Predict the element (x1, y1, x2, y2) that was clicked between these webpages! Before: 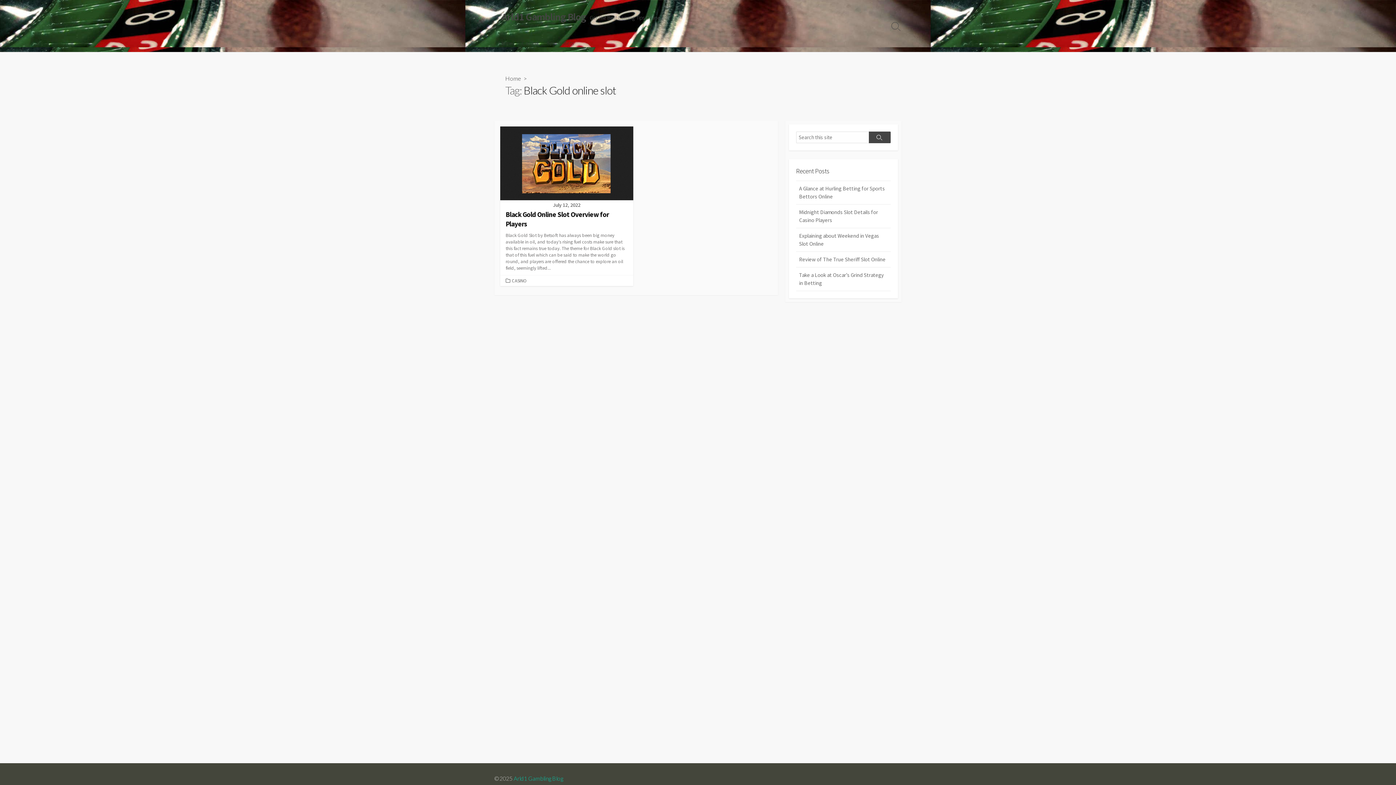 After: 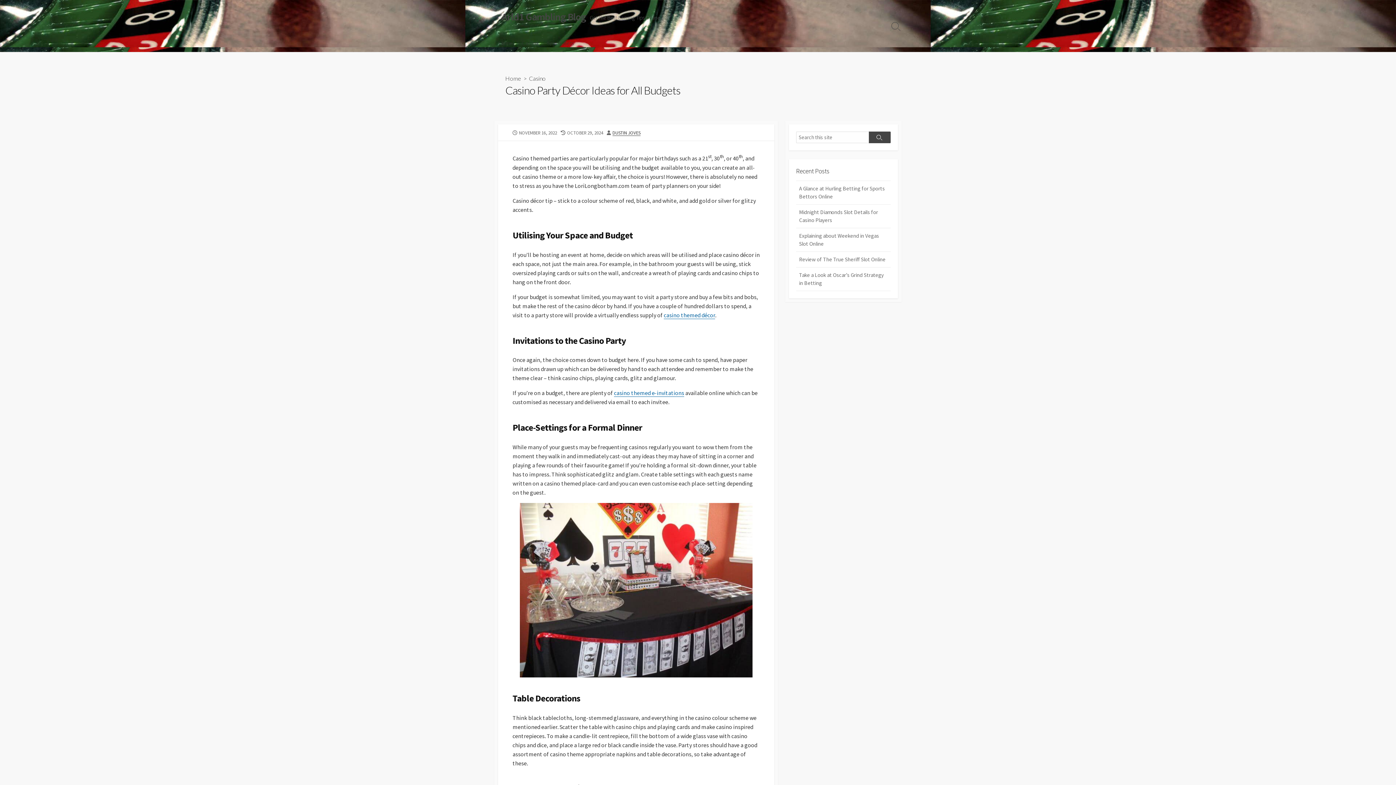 Action: bbox: (510, 276, 528, 284) label: CASINO